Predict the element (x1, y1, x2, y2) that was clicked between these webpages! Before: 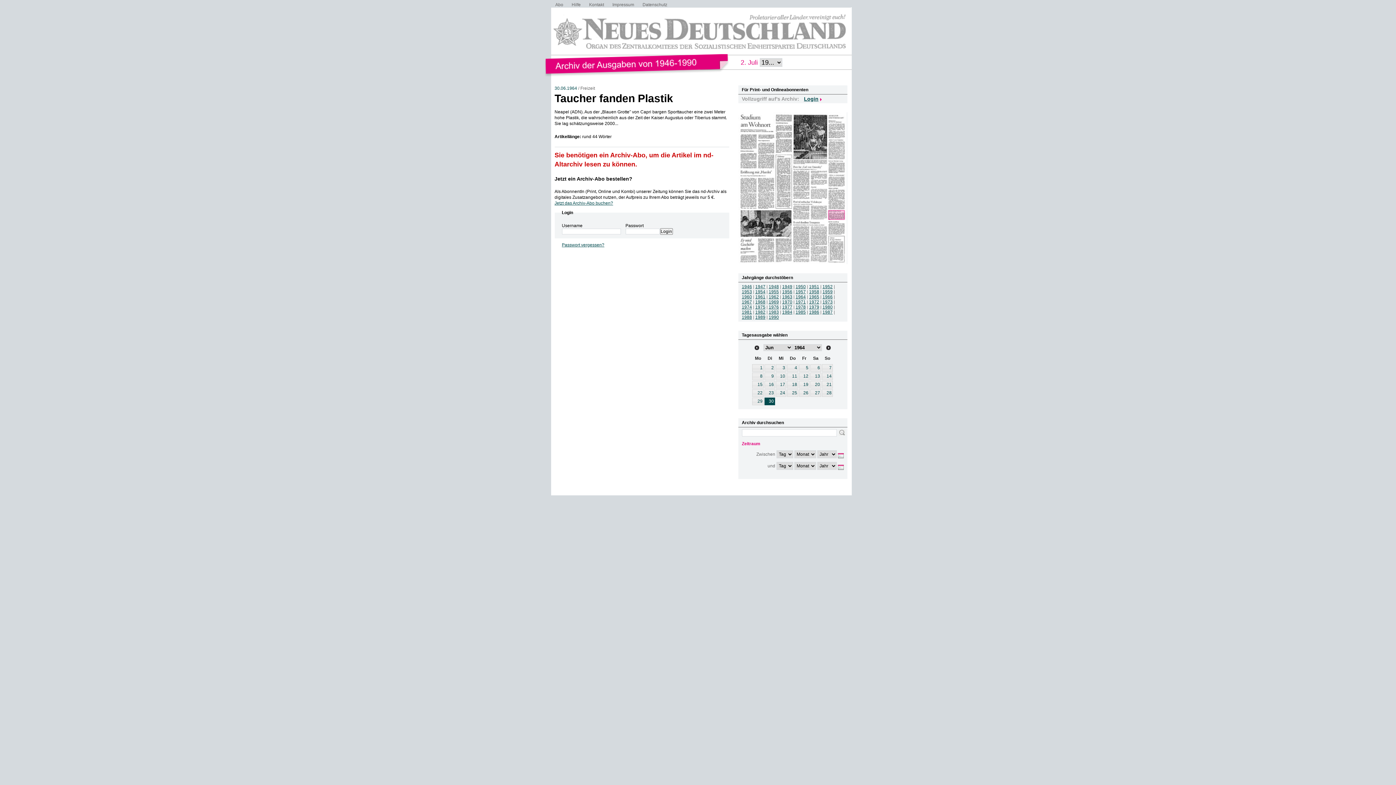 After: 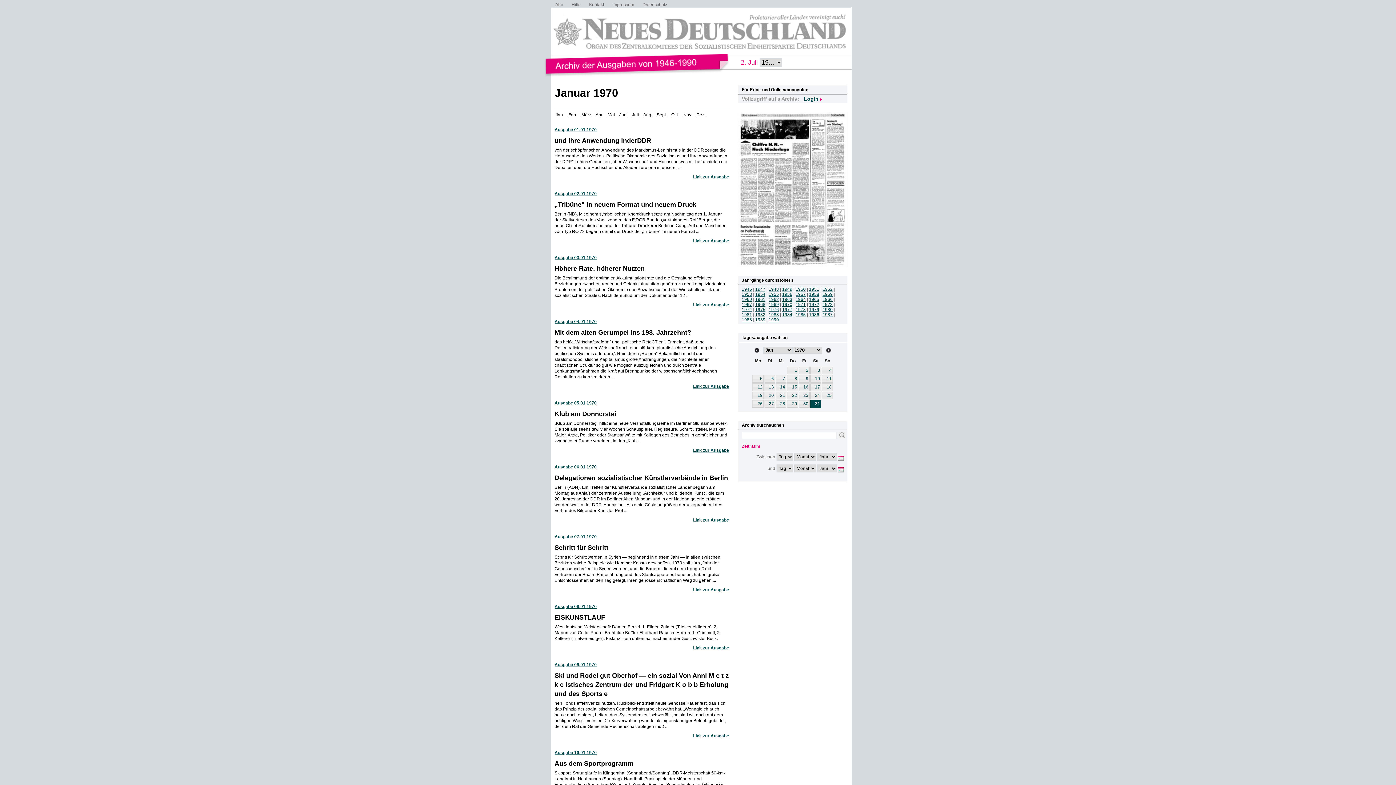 Action: label: 1970 bbox: (782, 299, 792, 304)